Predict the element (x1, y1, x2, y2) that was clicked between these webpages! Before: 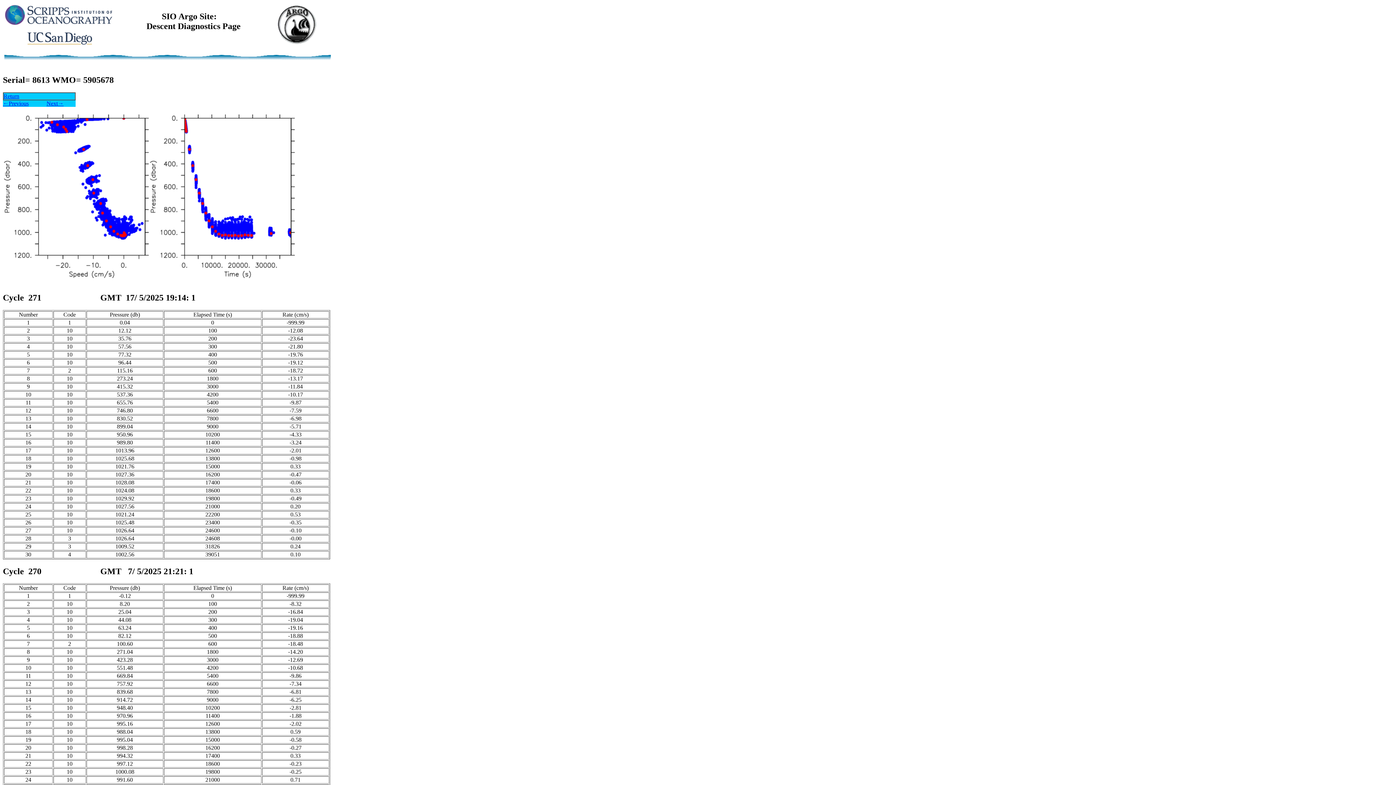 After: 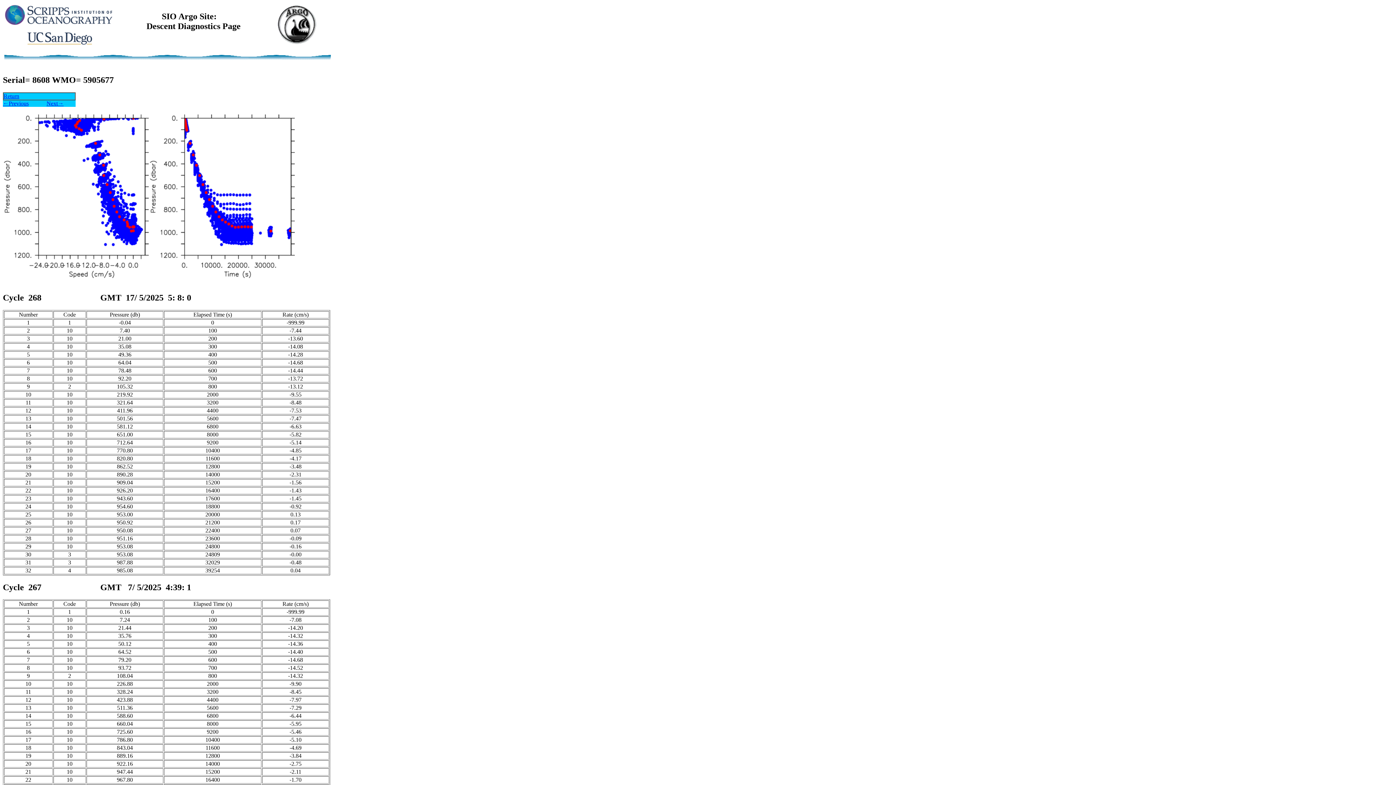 Action: label: ←Previous bbox: (2, 100, 28, 106)